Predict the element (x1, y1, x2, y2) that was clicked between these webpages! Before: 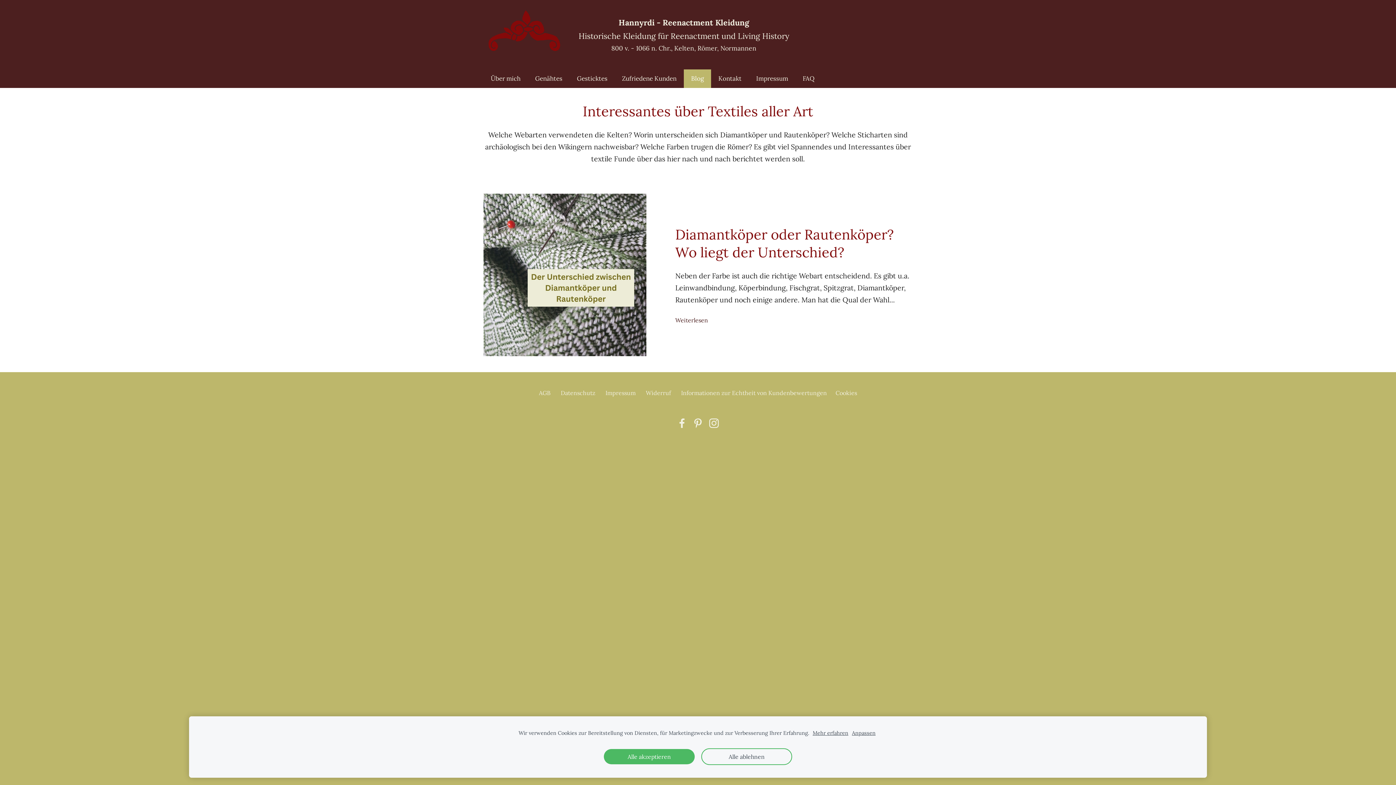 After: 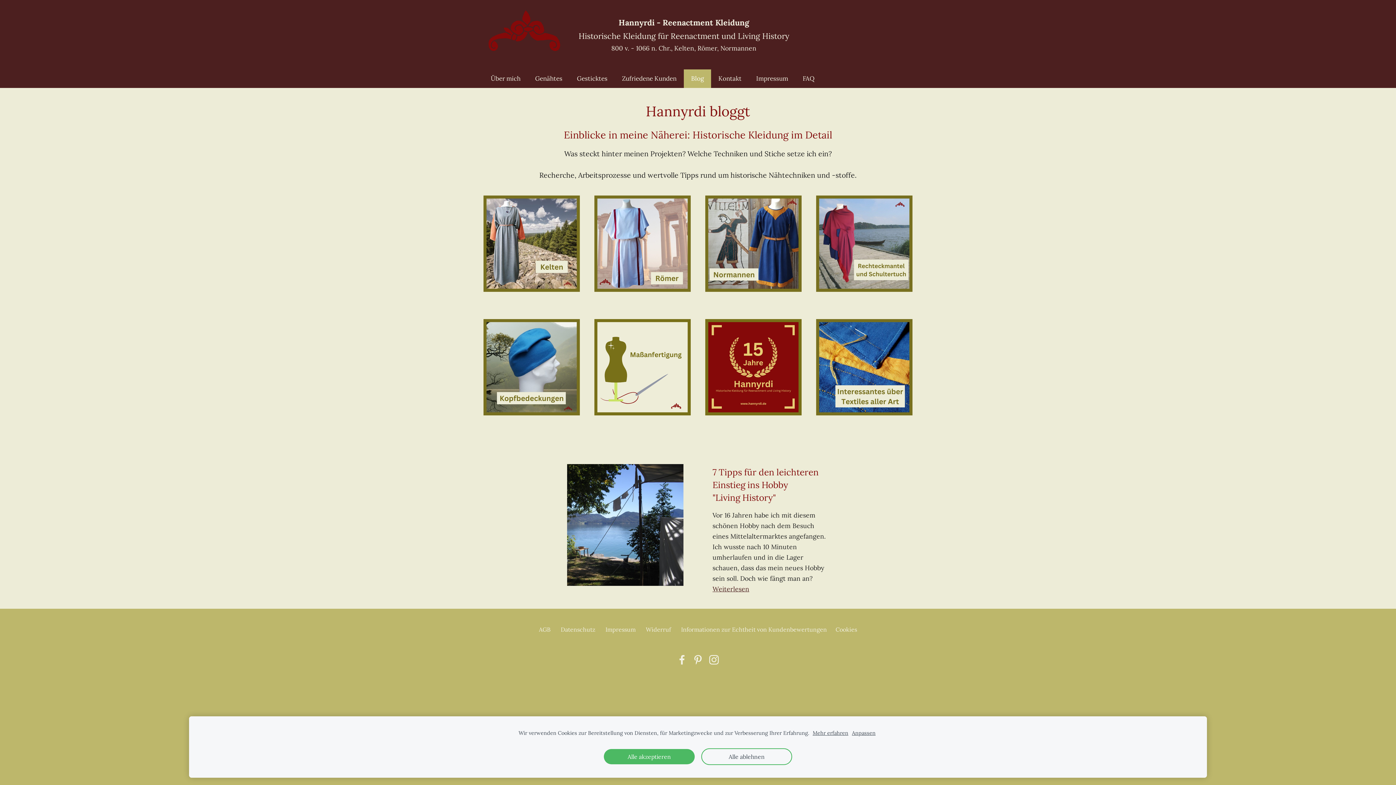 Action: label: Blog bbox: (684, 69, 711, 87)